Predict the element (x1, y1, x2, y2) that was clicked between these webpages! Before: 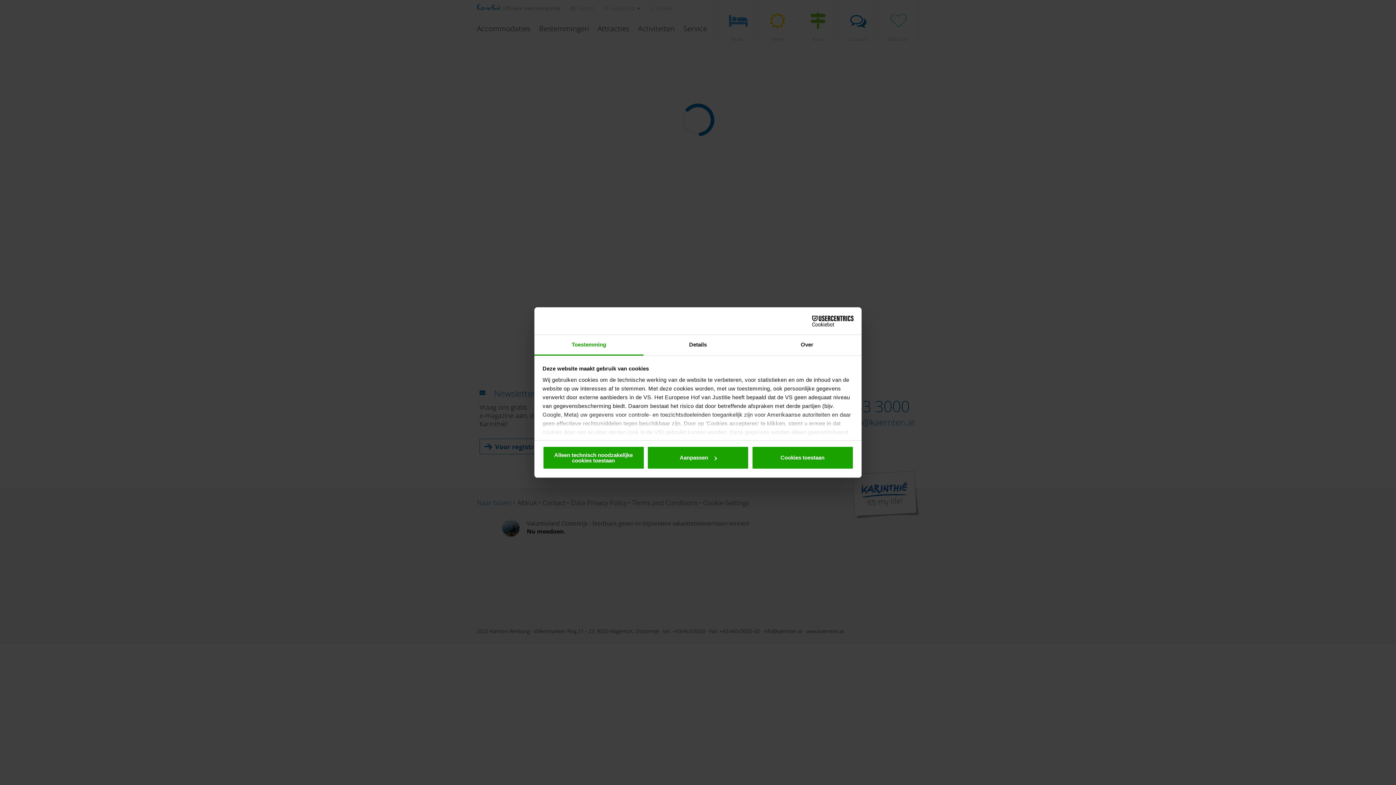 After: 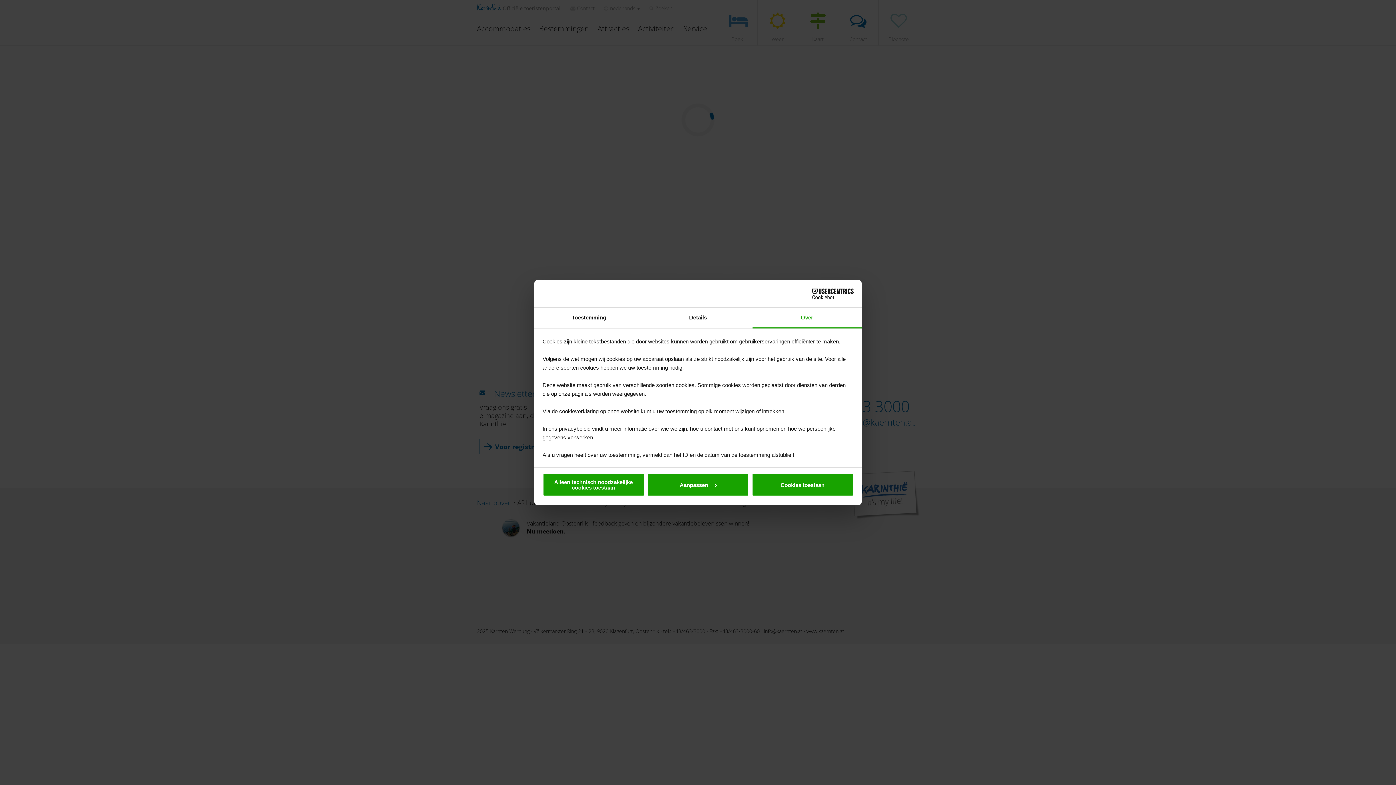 Action: bbox: (752, 335, 861, 355) label: Over